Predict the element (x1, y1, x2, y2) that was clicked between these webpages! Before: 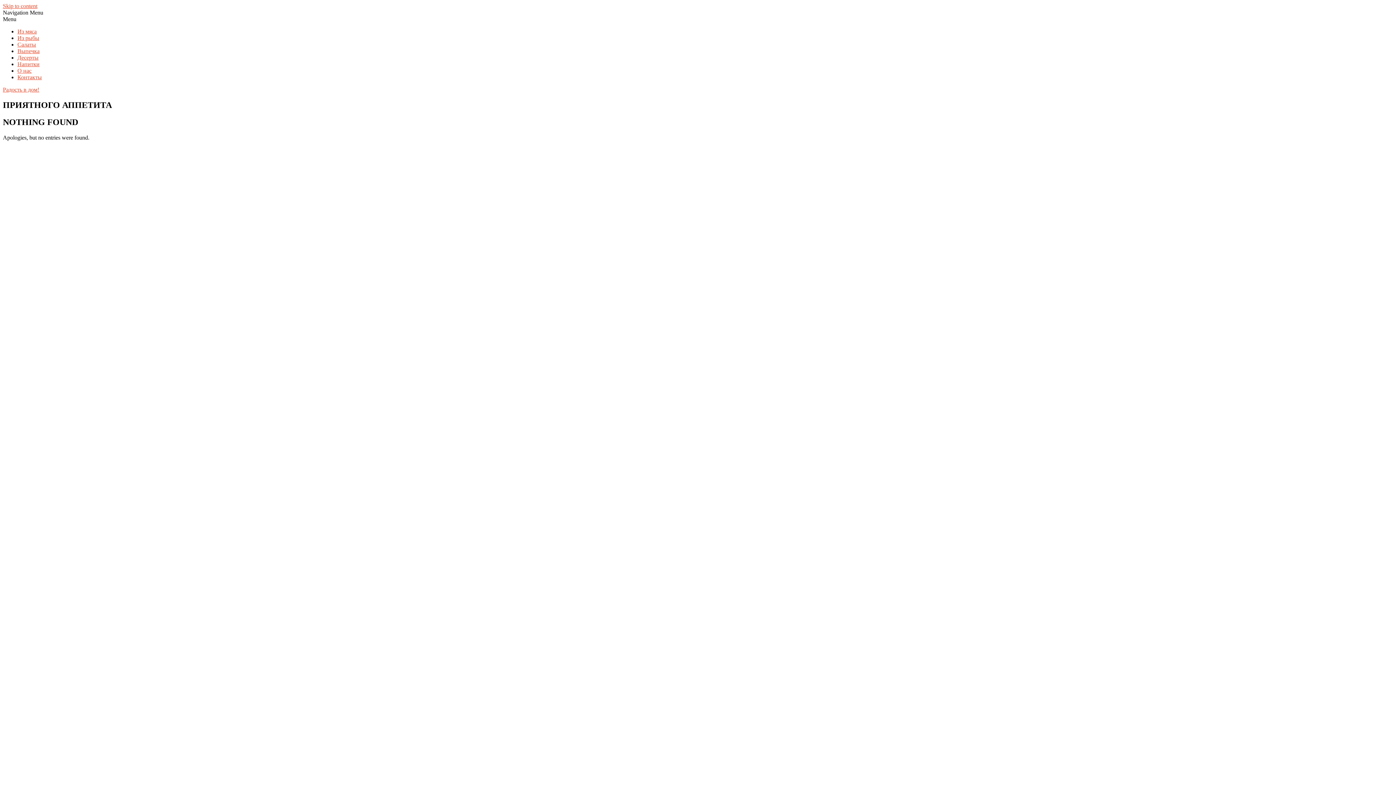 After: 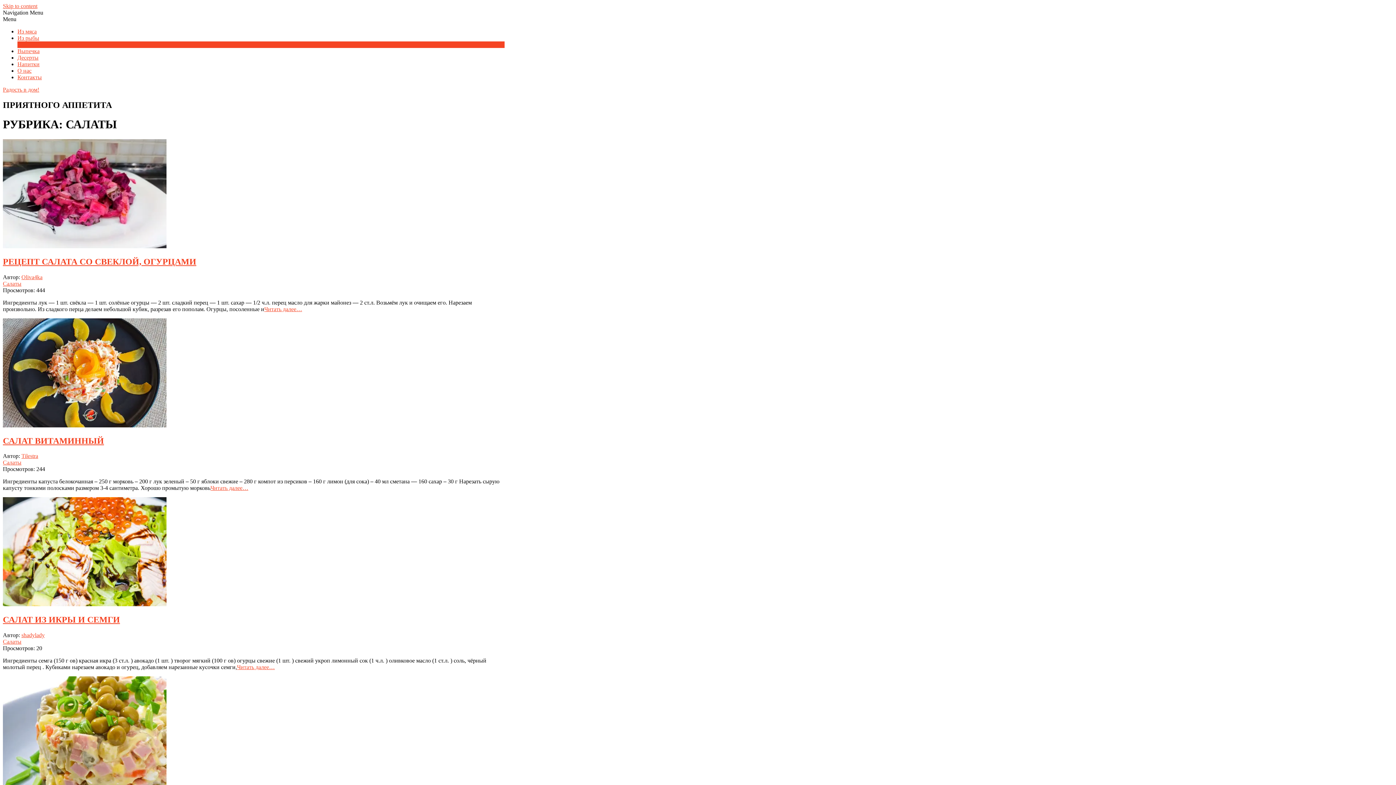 Action: bbox: (17, 41, 36, 47) label: Салаты